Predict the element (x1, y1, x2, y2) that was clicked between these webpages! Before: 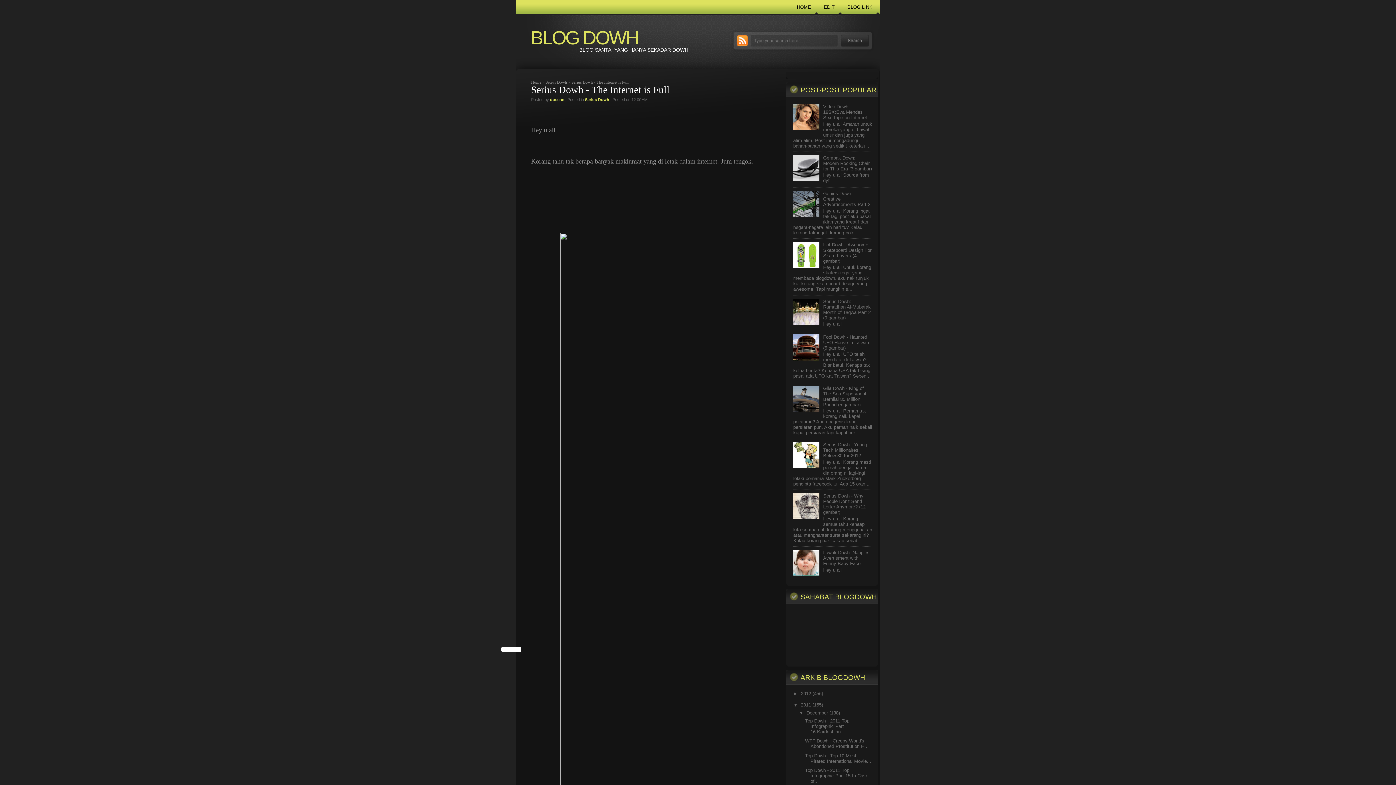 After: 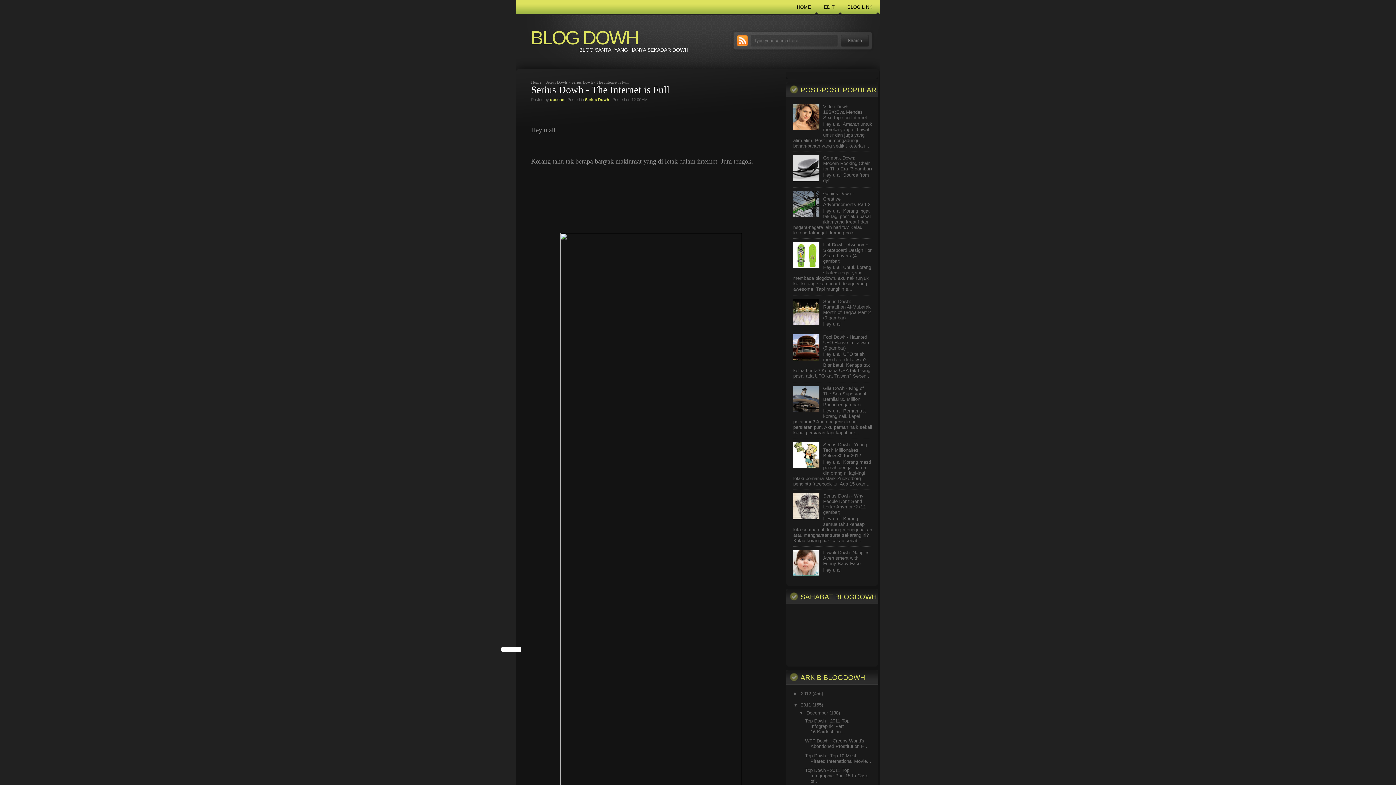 Action: bbox: (793, 212, 821, 218)